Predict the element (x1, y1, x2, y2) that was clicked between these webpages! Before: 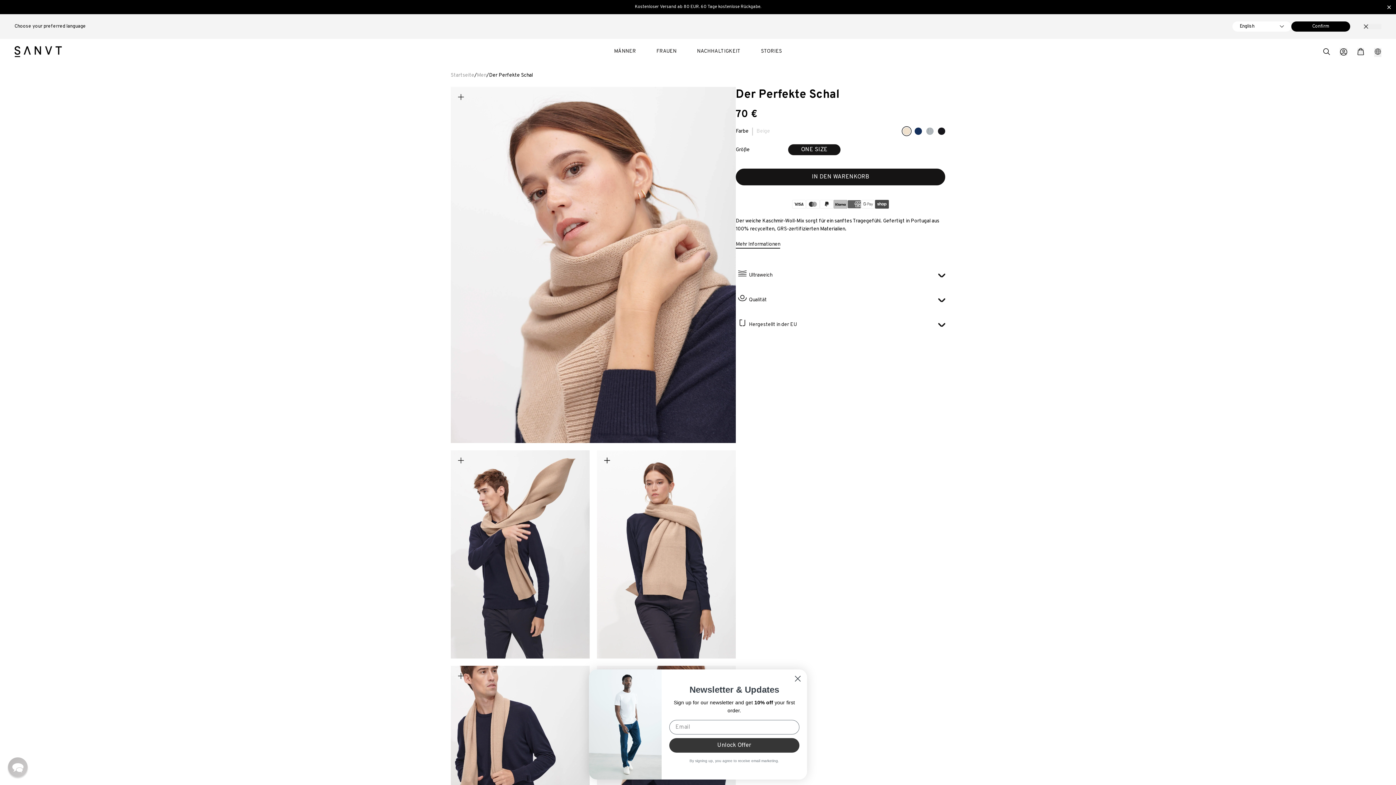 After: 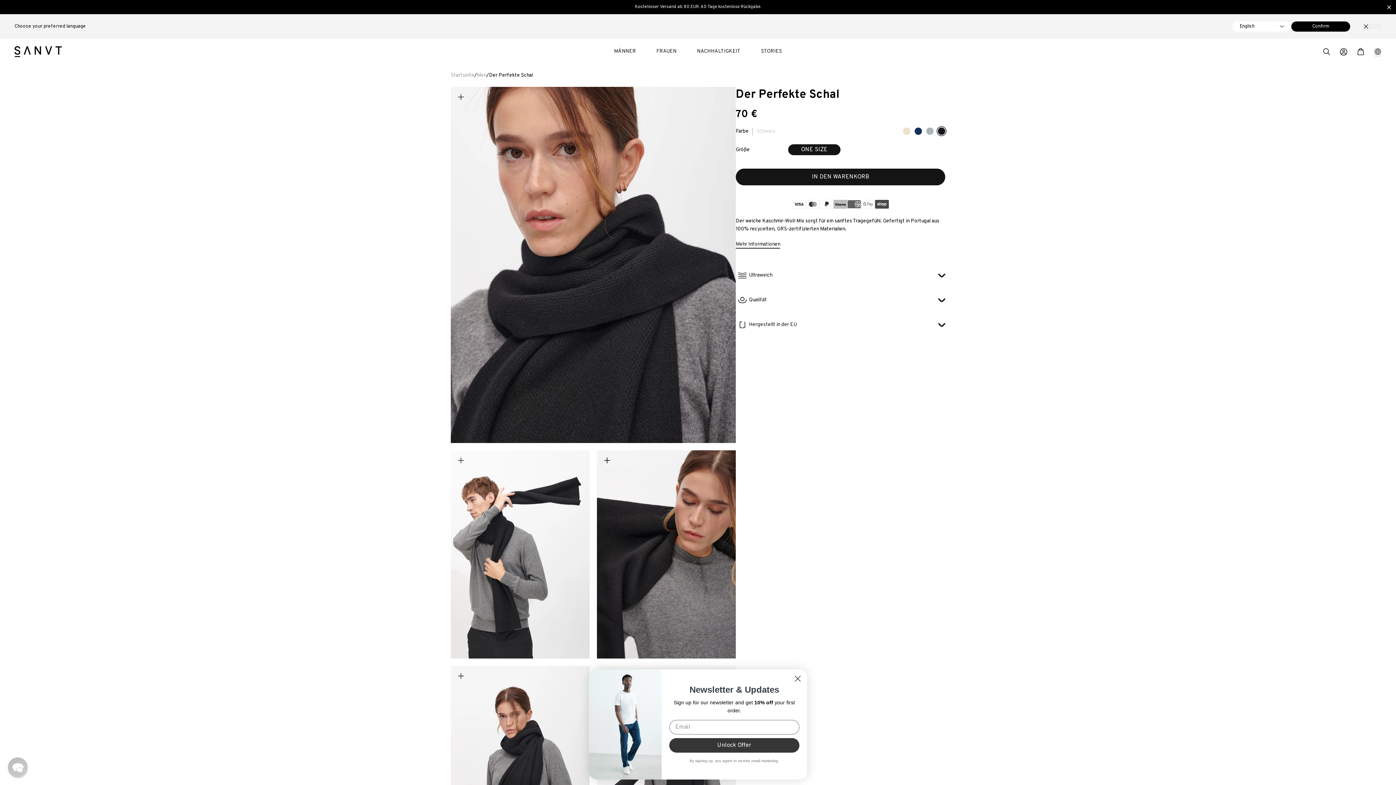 Action: bbox: (938, 127, 945, 134)